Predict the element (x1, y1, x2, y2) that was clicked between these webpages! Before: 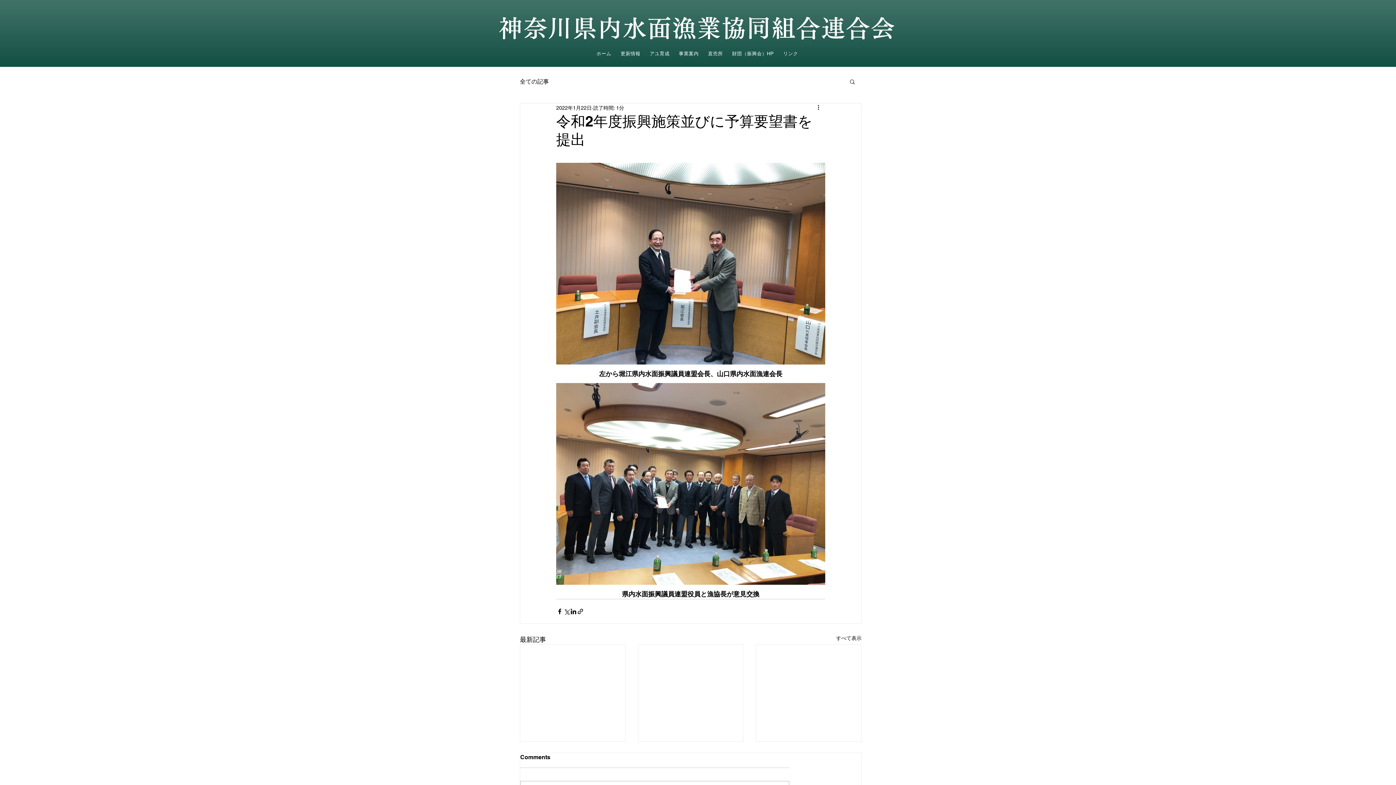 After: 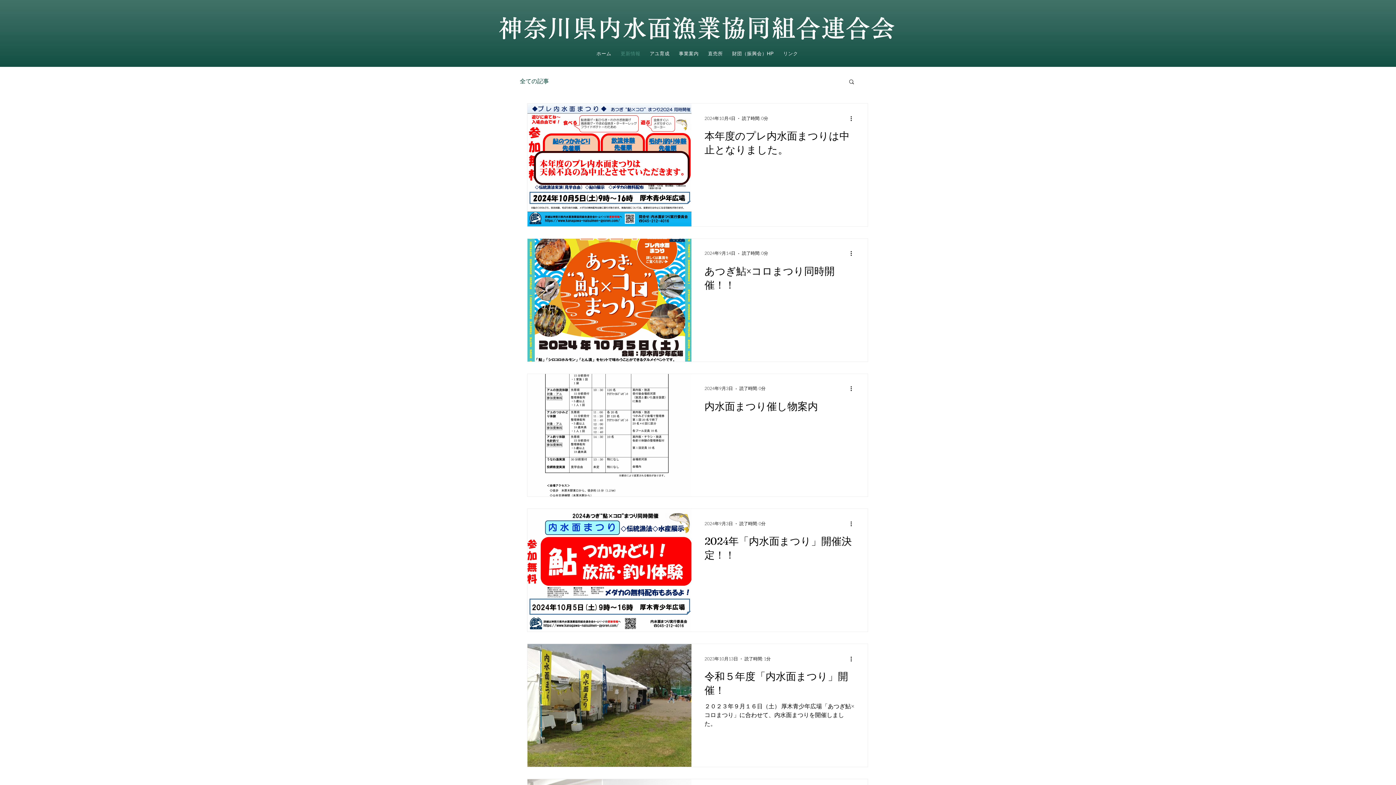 Action: bbox: (616, 46, 644, 60) label: 更新情報